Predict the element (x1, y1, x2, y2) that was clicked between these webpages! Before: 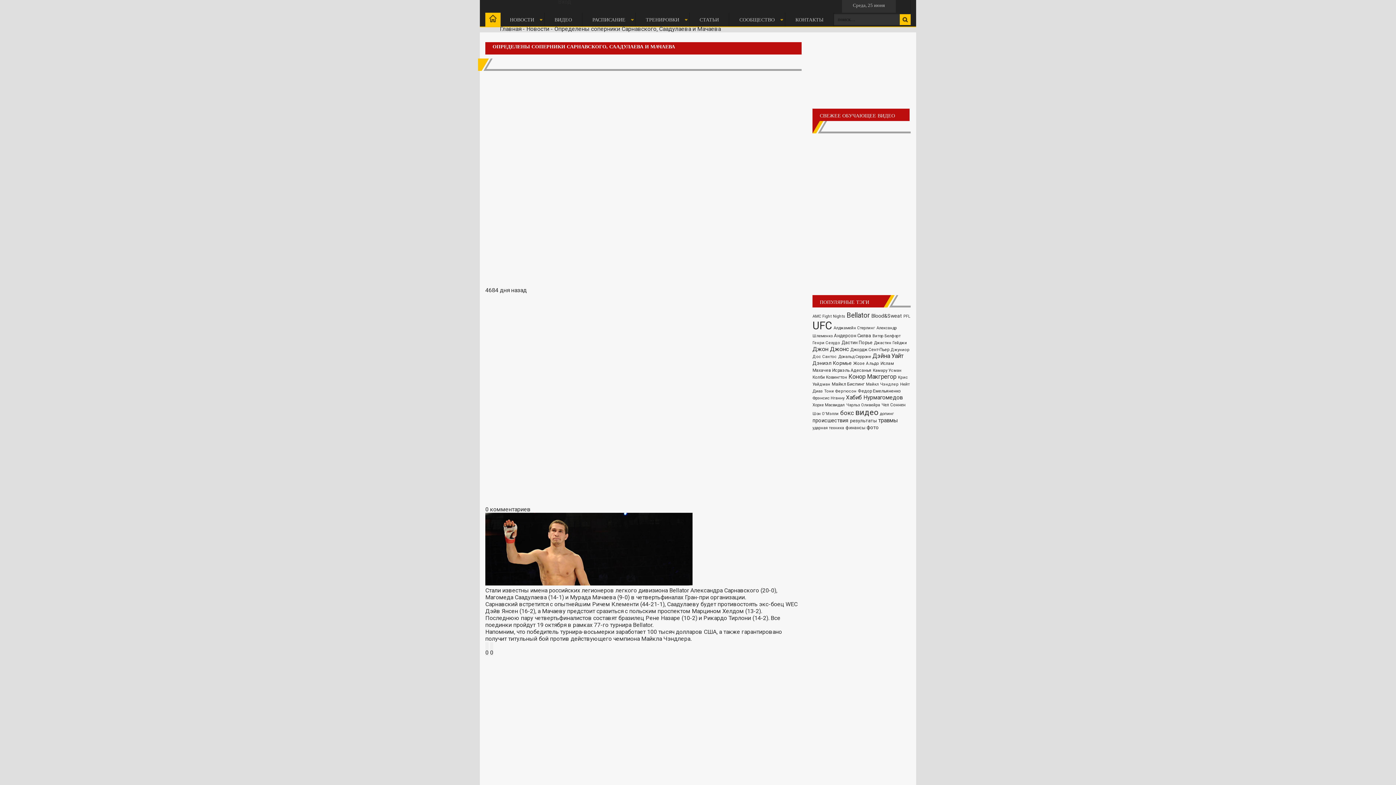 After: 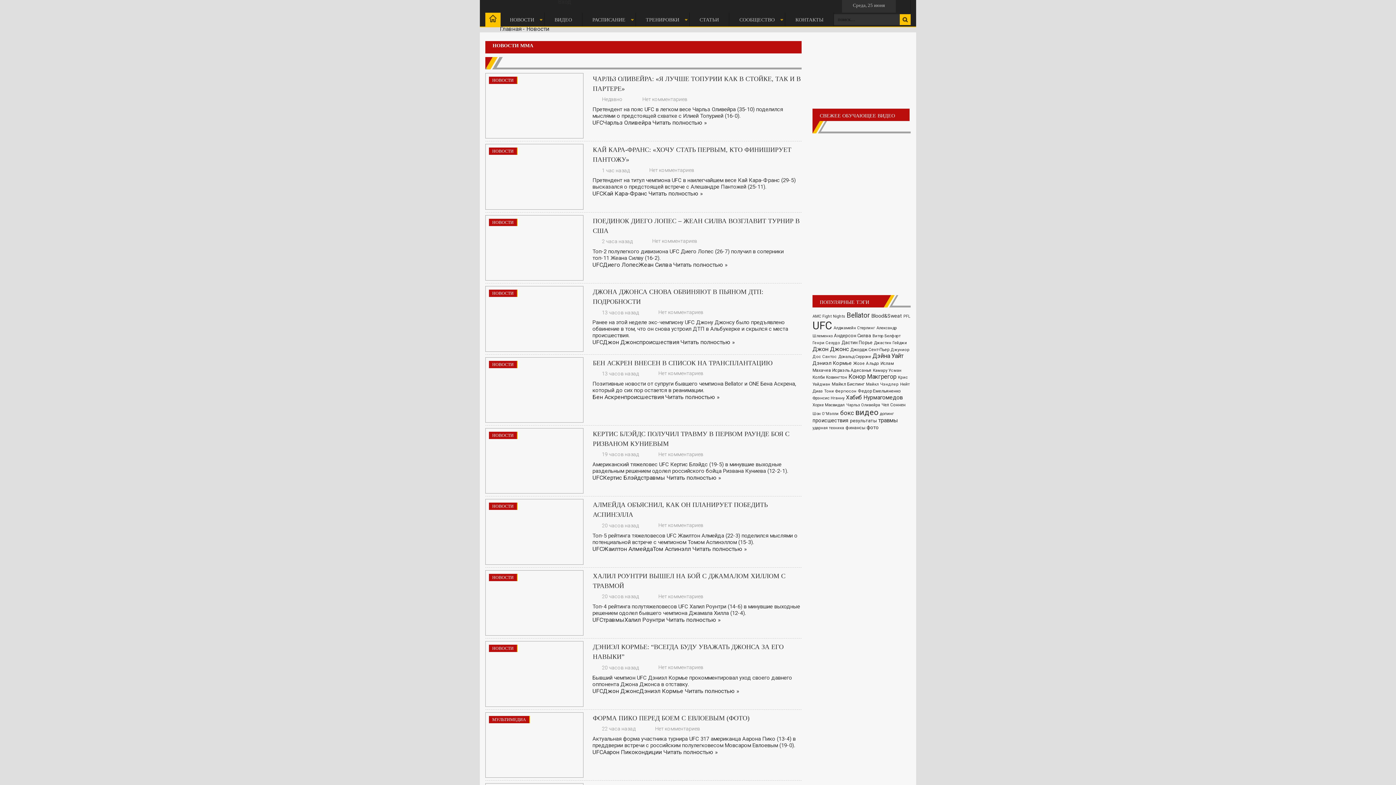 Action: bbox: (500, 12, 544, 26) label: НОВОСТИ